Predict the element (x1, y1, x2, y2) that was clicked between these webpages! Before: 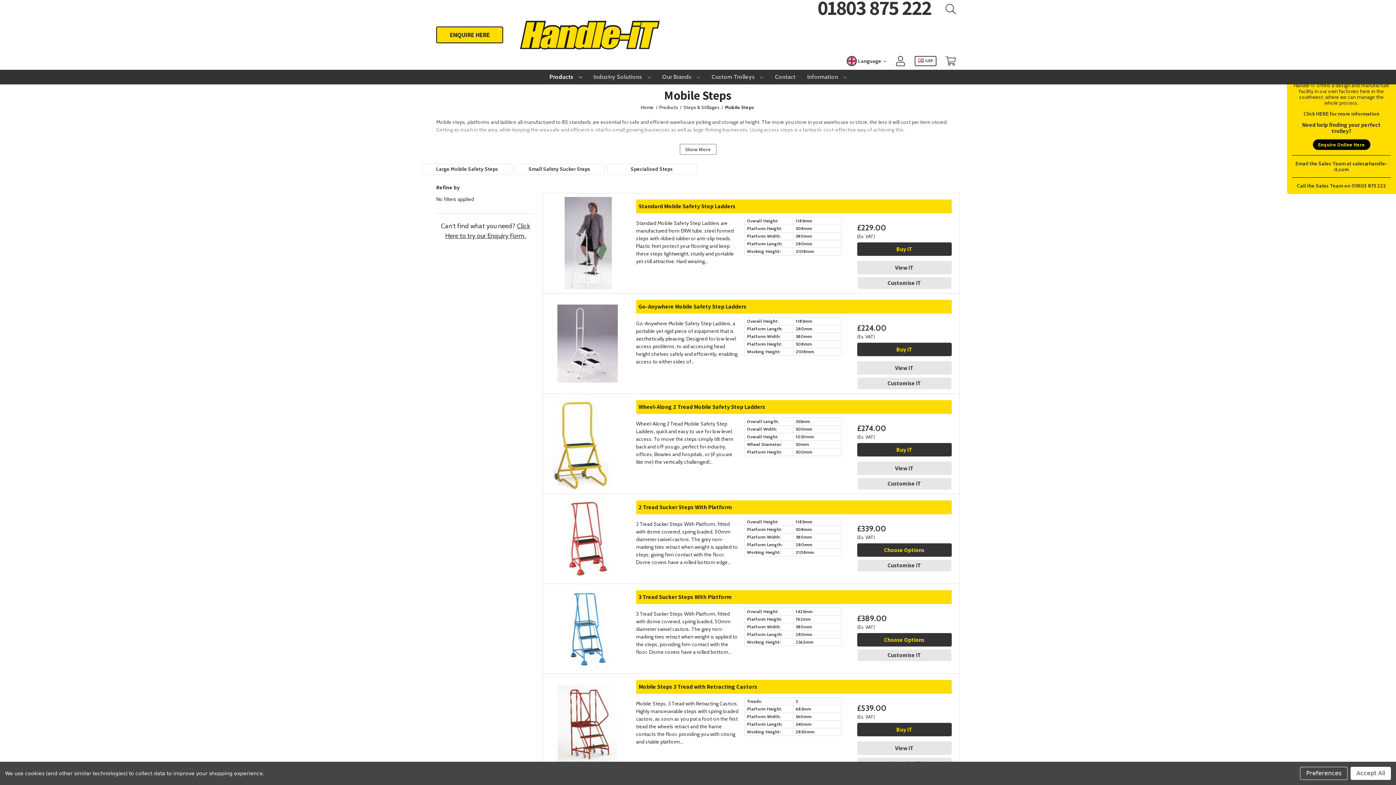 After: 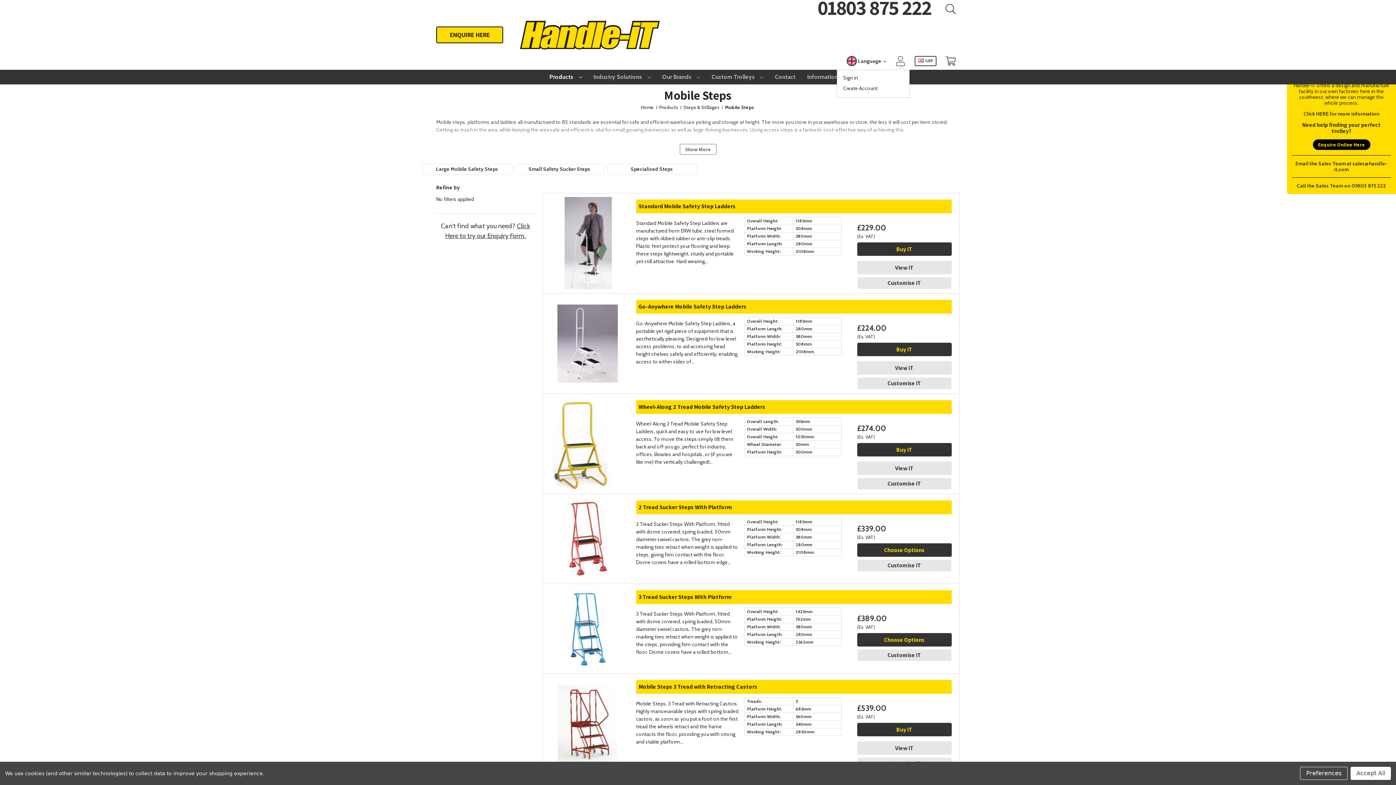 Action: label: Account bbox: (891, 52, 909, 69)